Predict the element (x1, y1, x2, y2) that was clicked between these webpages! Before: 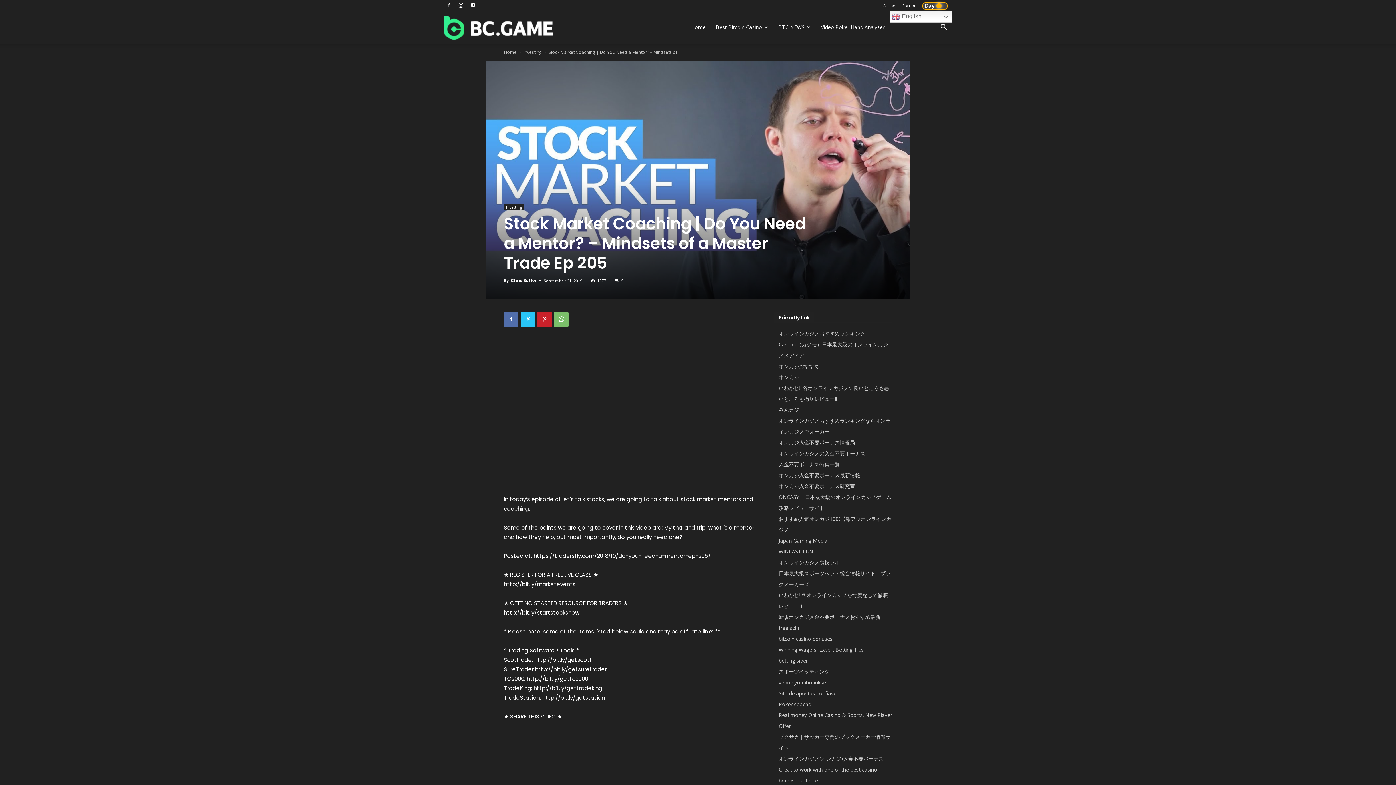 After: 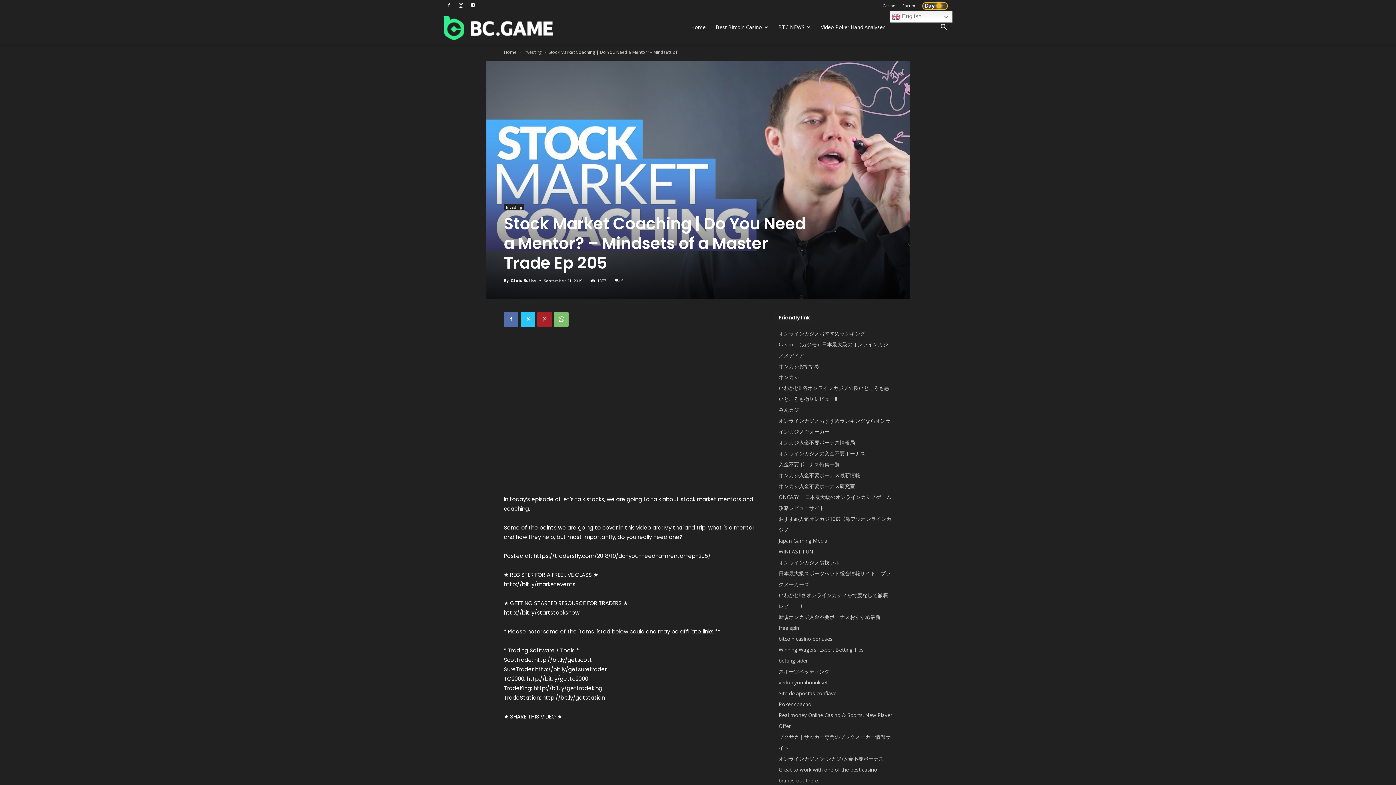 Action: bbox: (537, 312, 552, 326)